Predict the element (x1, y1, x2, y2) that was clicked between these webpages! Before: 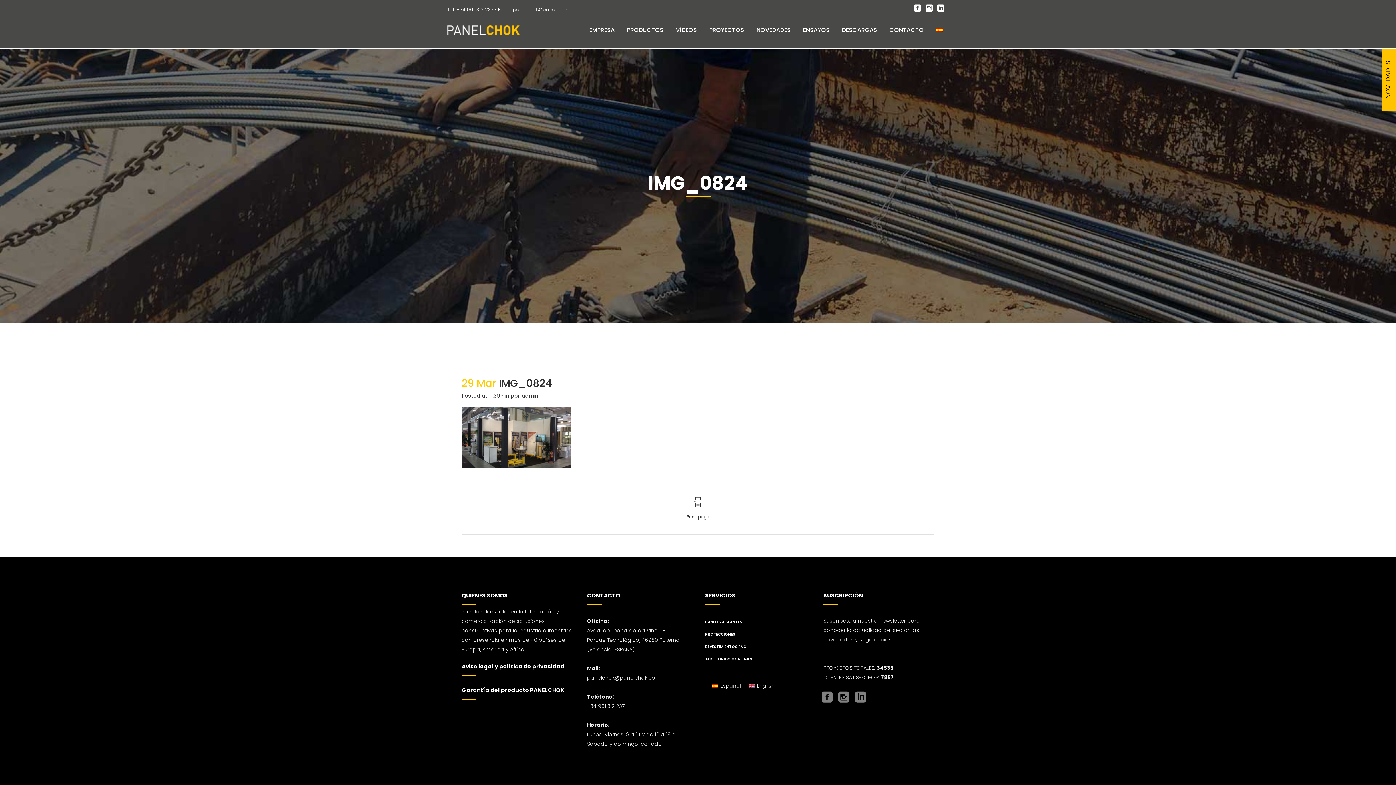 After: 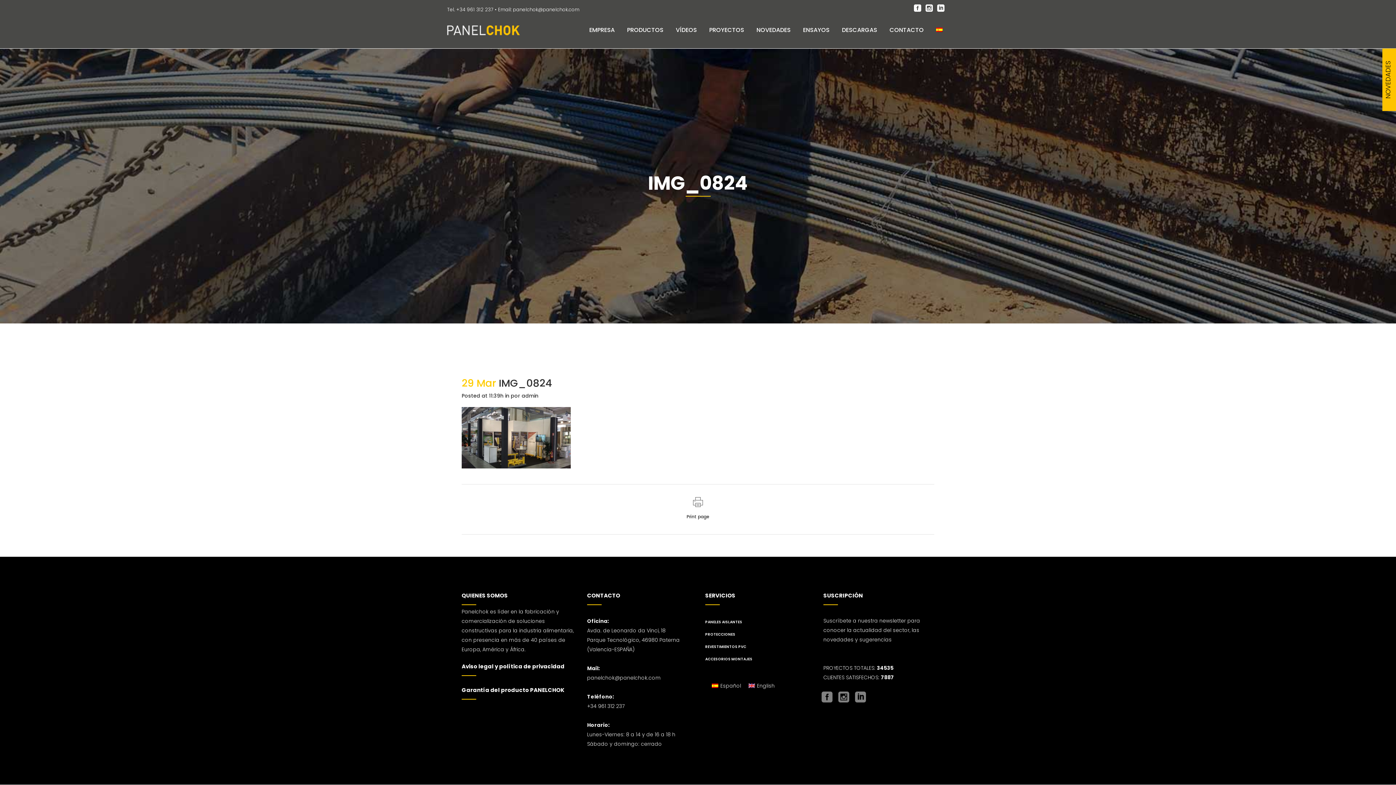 Action: bbox: (925, 0, 937, 19)